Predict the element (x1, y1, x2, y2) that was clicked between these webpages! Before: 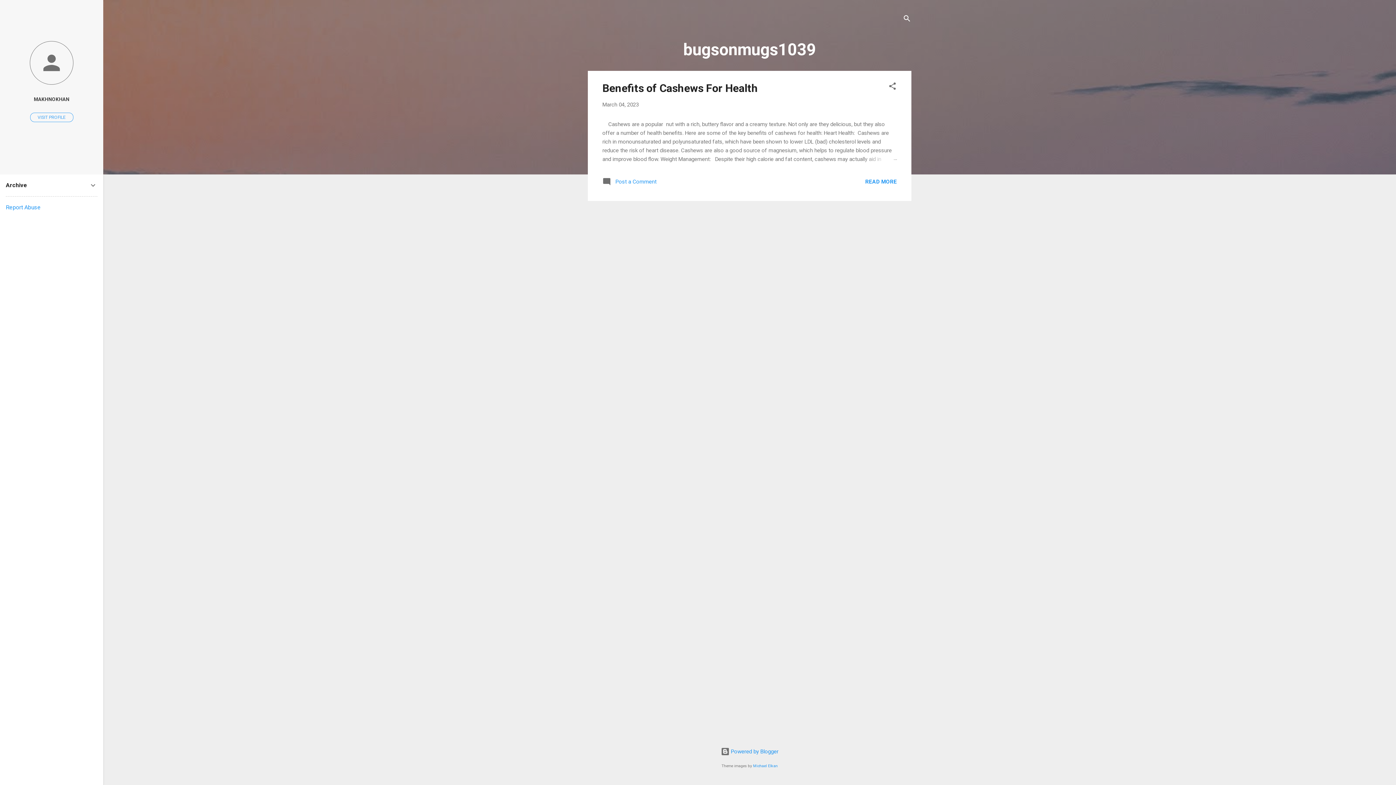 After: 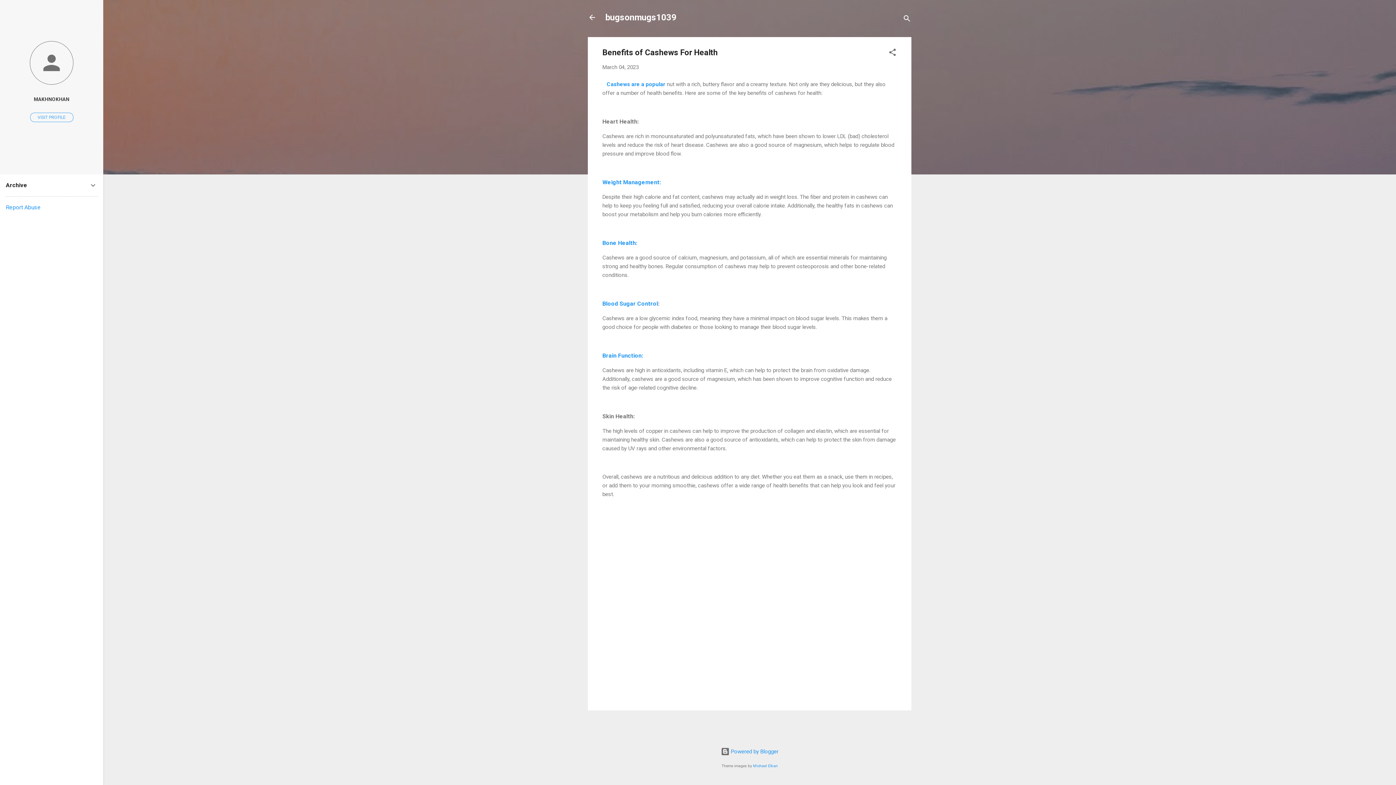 Action: label:  Post a Comment bbox: (602, 181, 656, 187)